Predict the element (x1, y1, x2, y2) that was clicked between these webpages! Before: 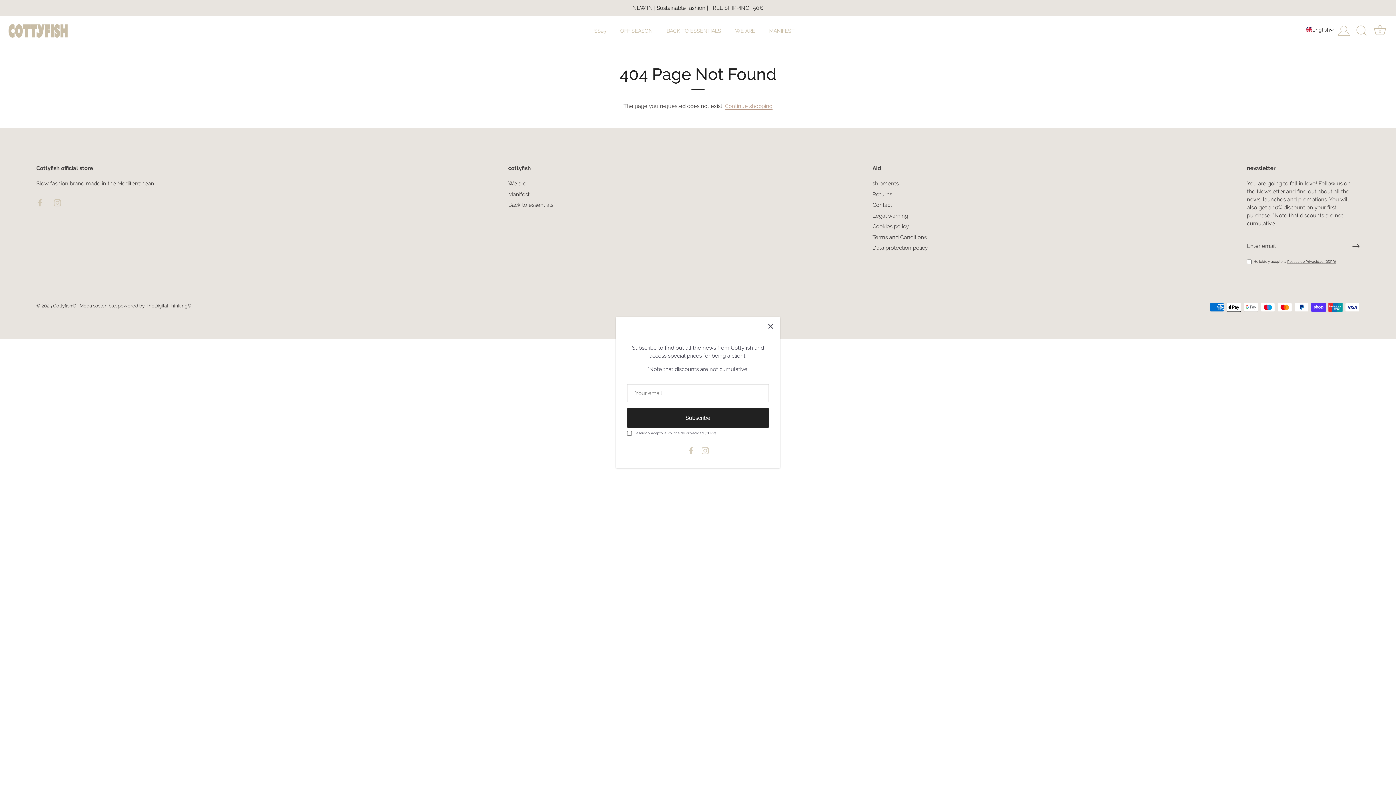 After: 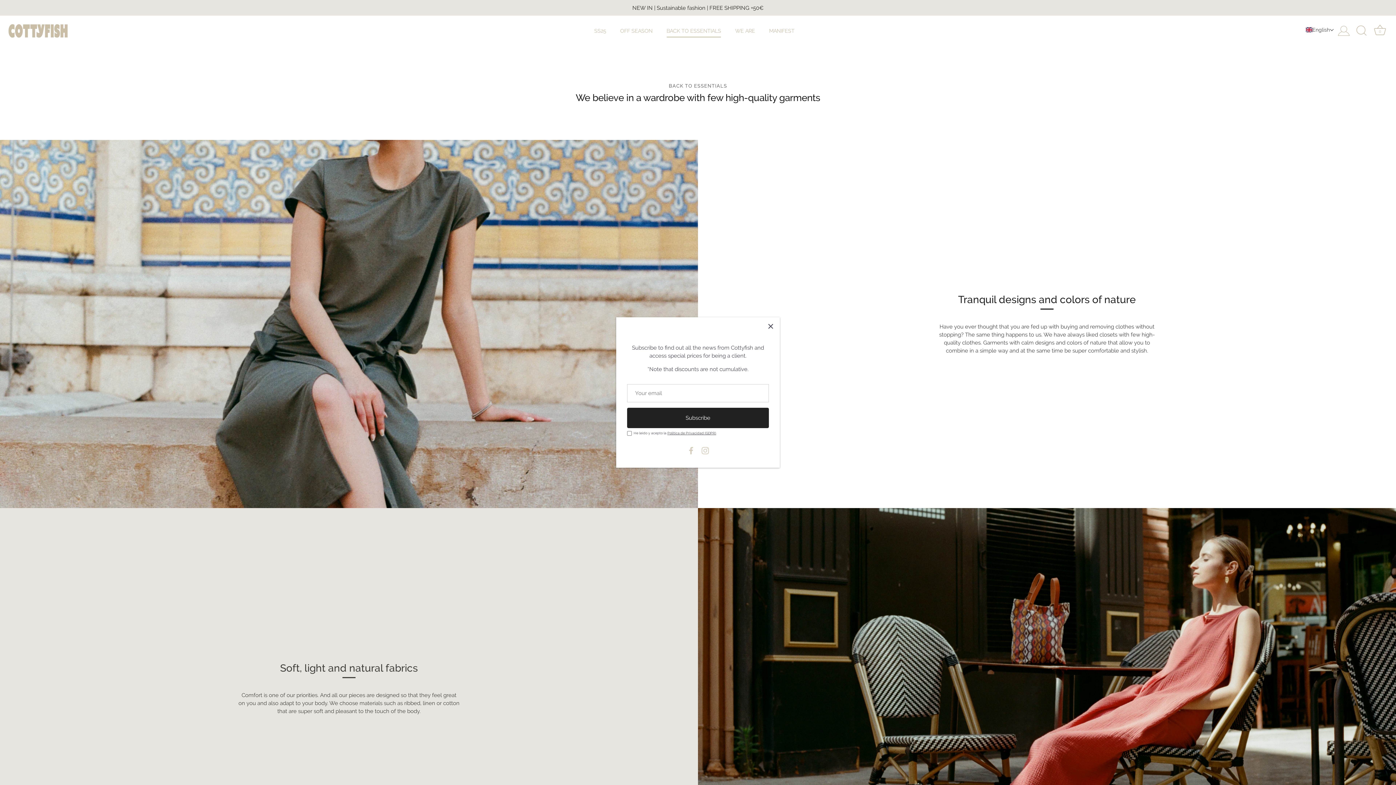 Action: label: Back to essentials bbox: (508, 201, 553, 208)